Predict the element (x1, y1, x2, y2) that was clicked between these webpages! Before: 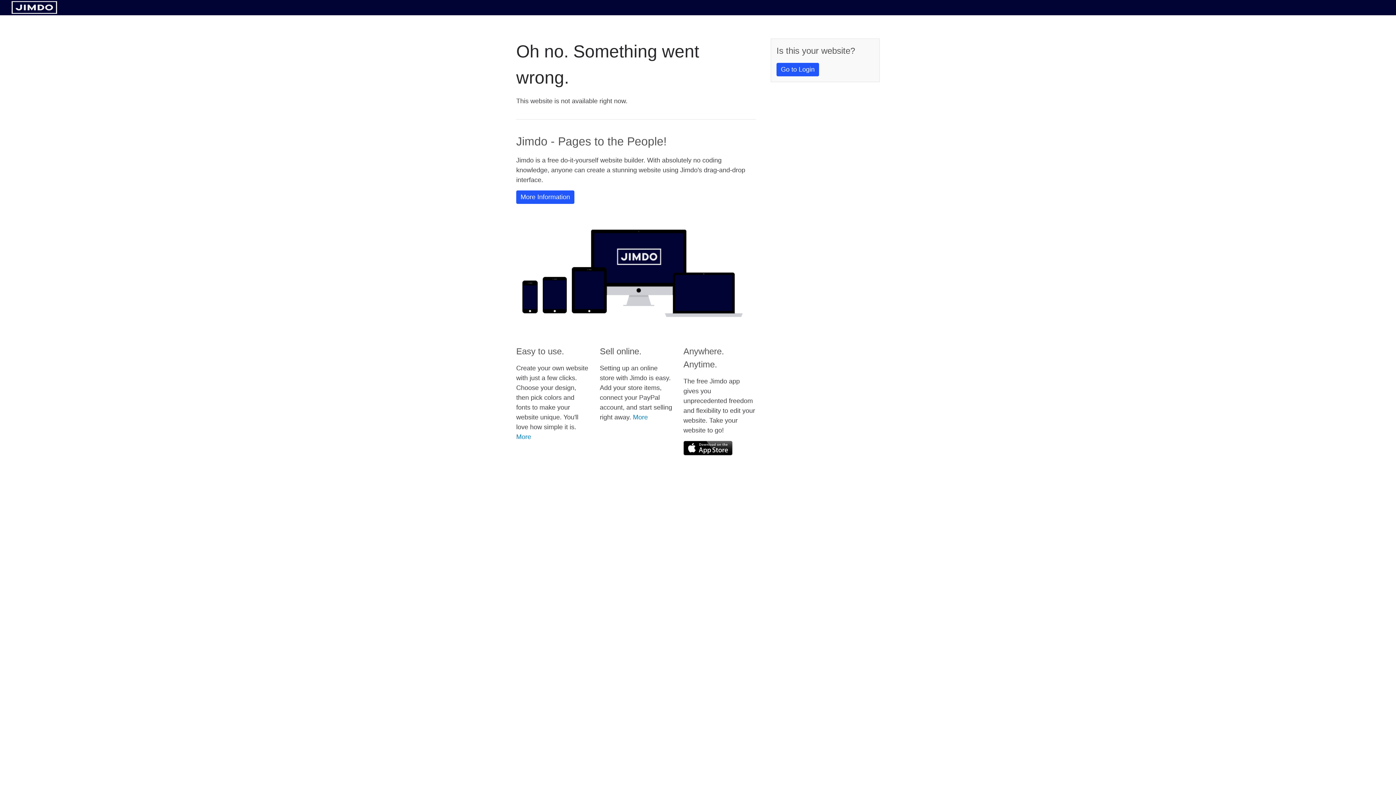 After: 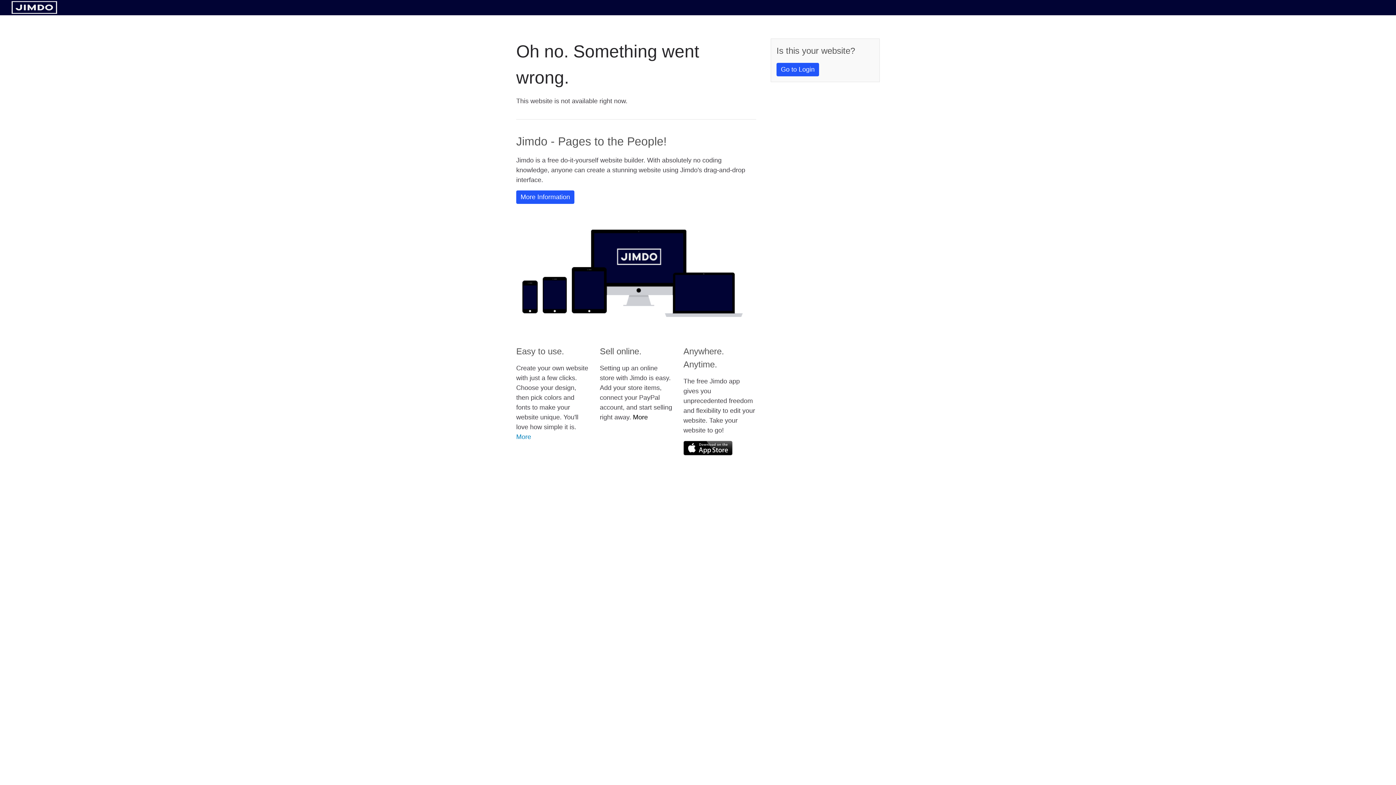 Action: label: More bbox: (633, 413, 648, 421)